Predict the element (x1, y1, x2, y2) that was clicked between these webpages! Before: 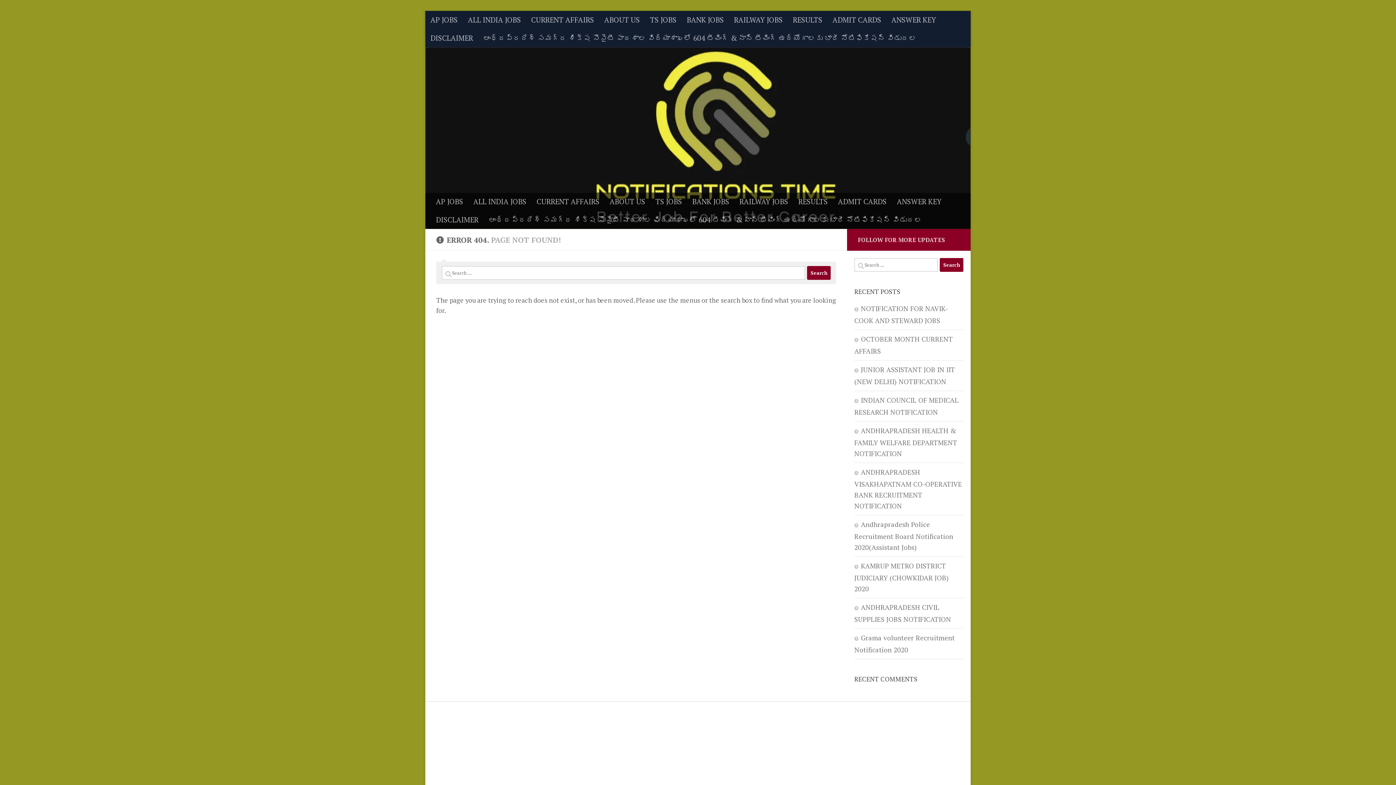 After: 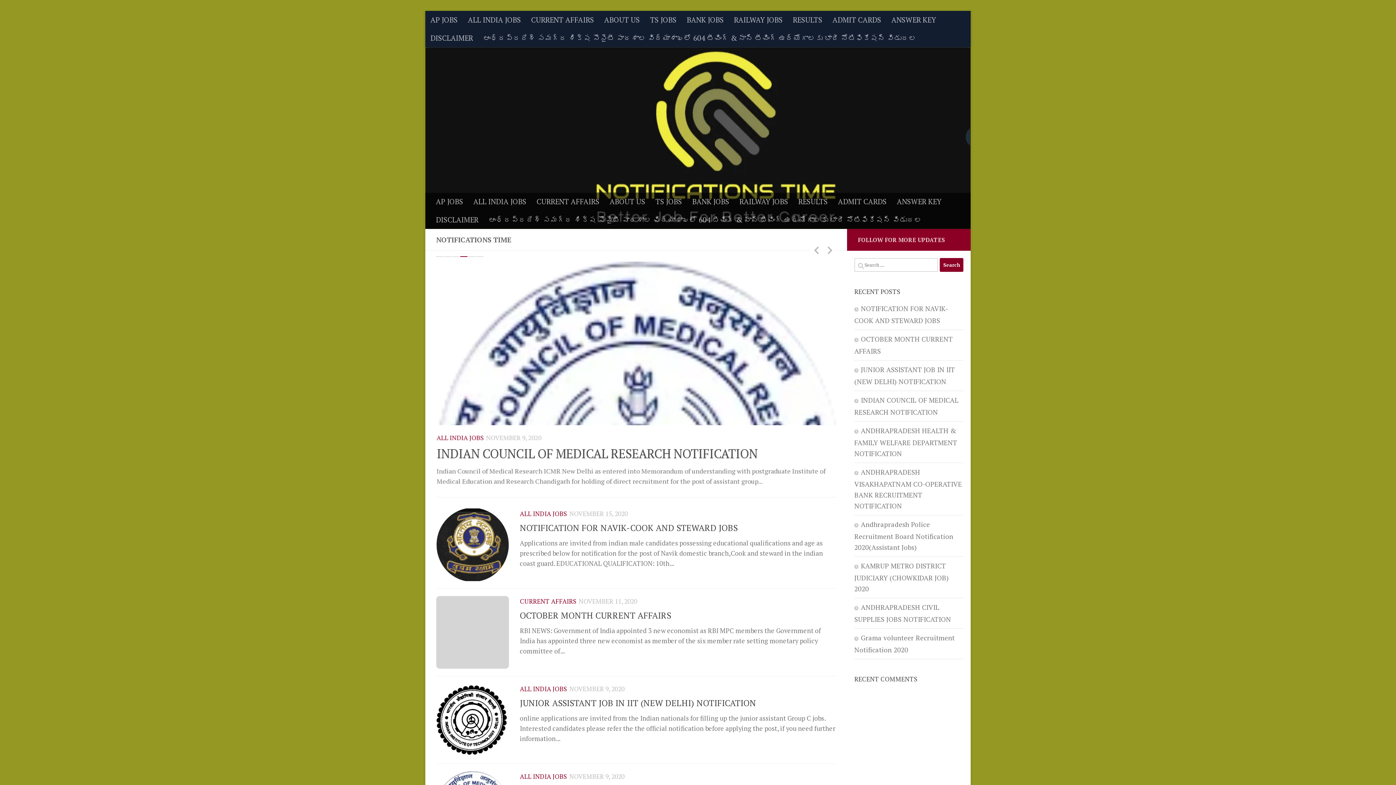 Action: bbox: (425, 47, 970, 228)